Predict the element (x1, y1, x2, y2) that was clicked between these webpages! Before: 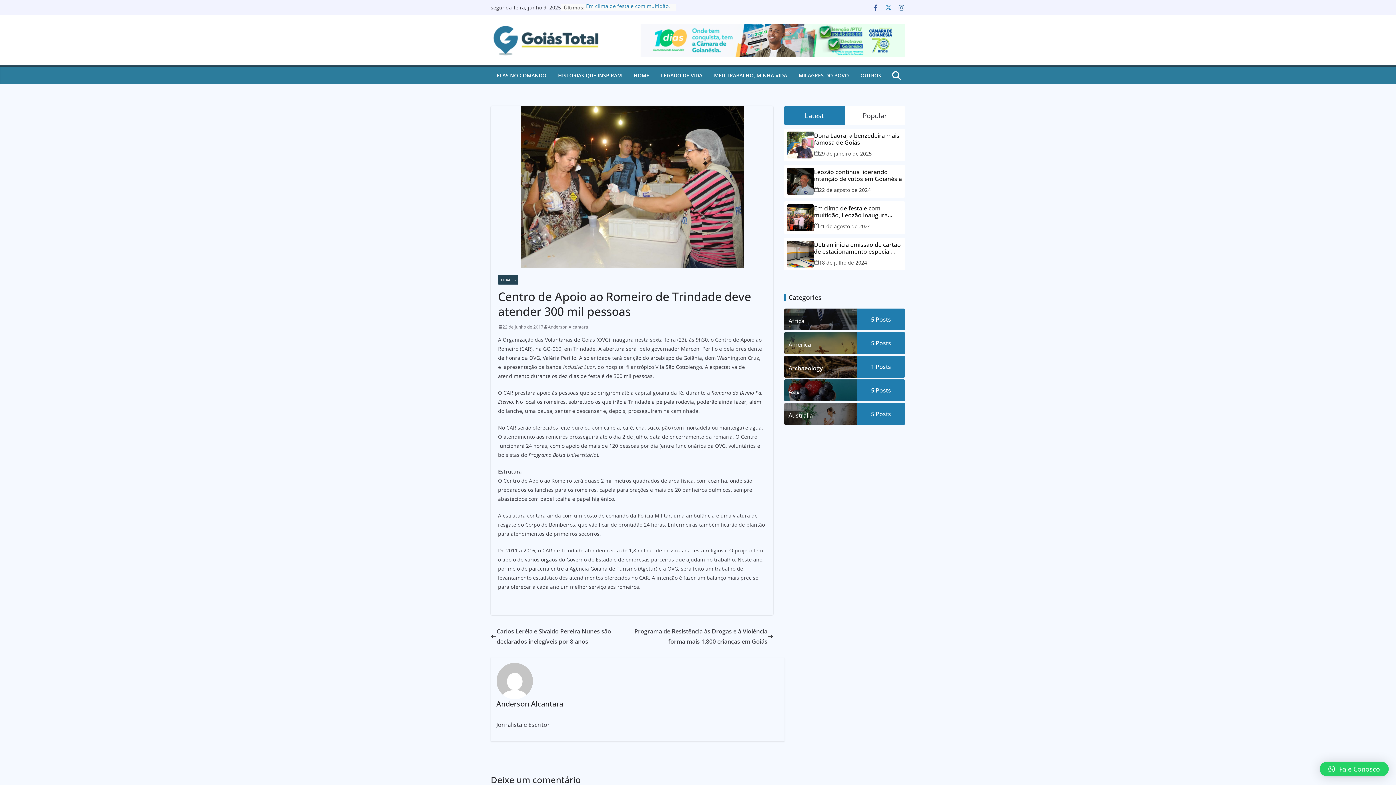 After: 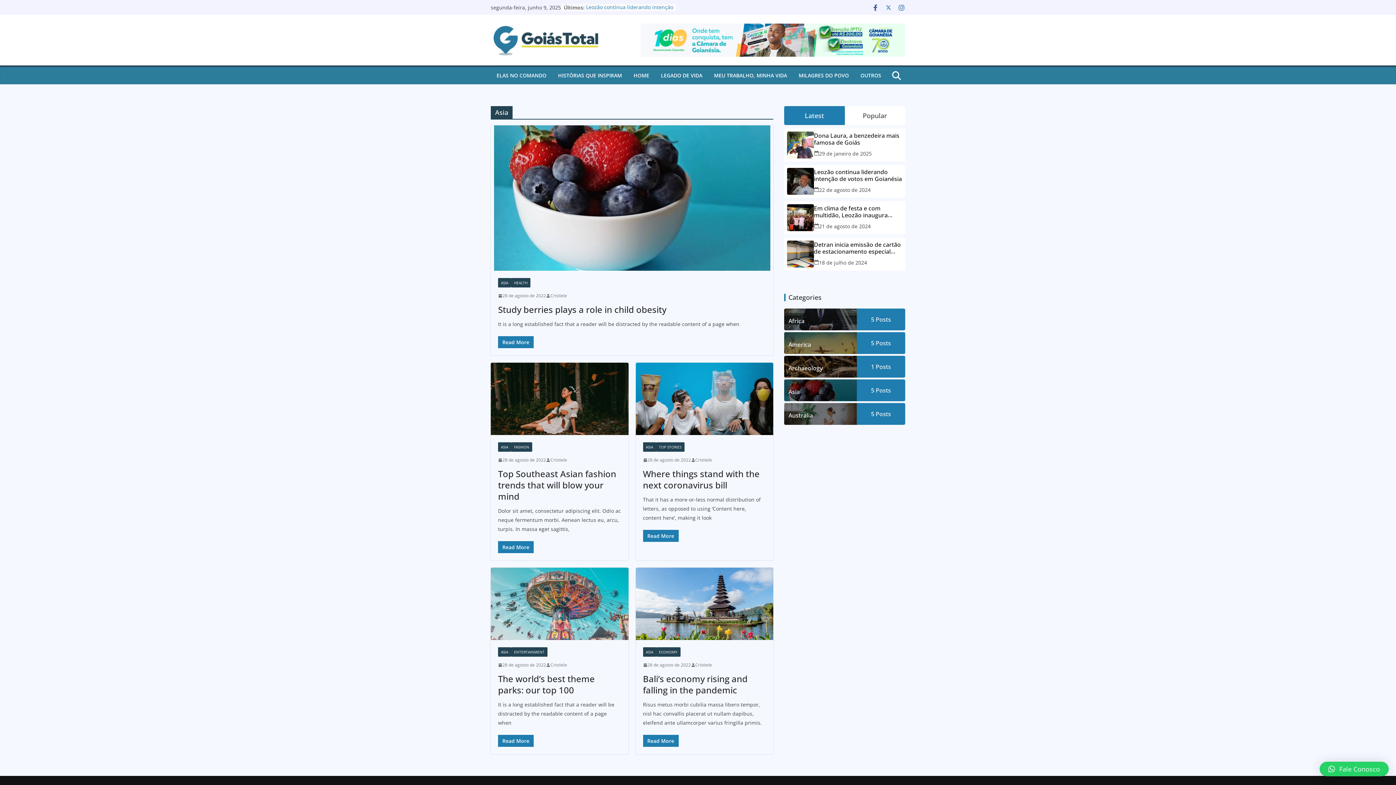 Action: label: Asia bbox: (784, 379, 857, 401)